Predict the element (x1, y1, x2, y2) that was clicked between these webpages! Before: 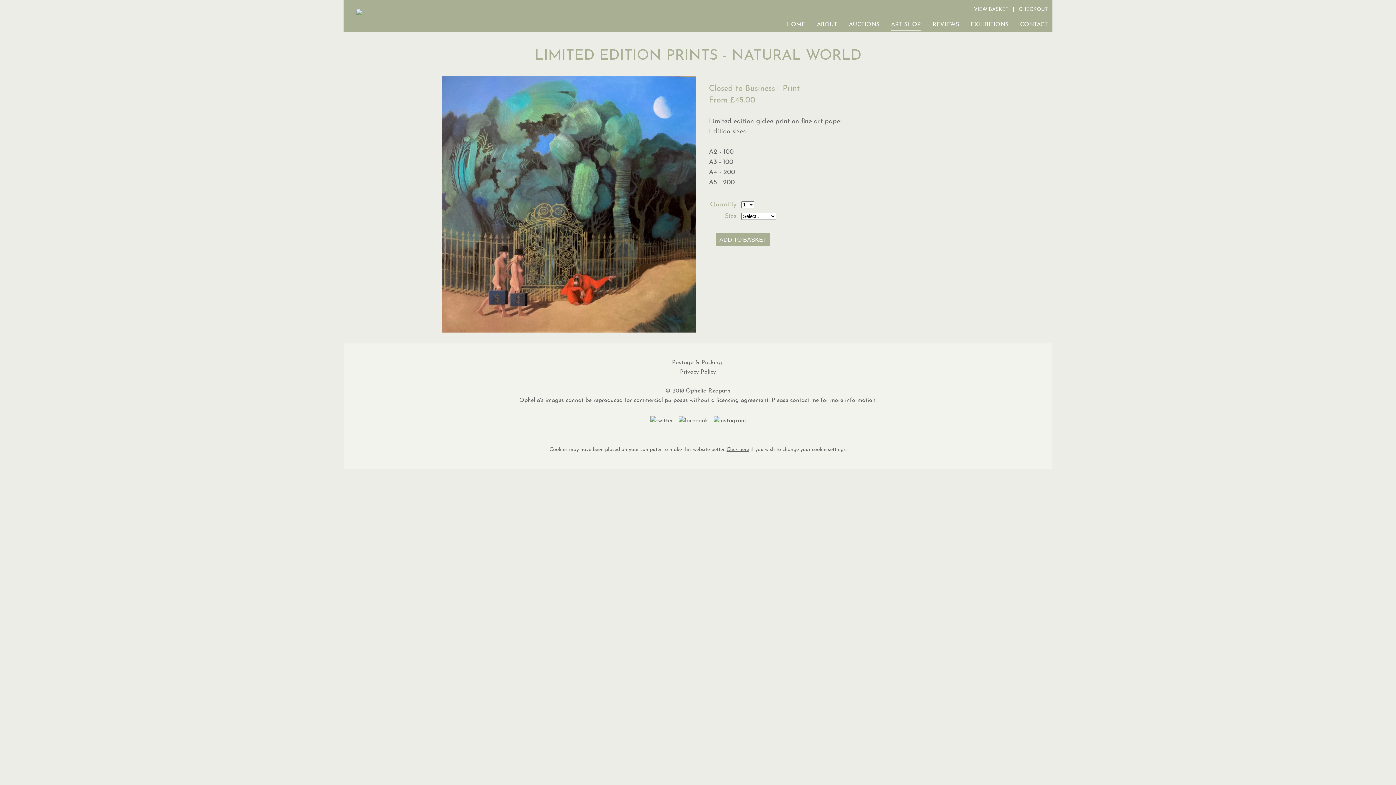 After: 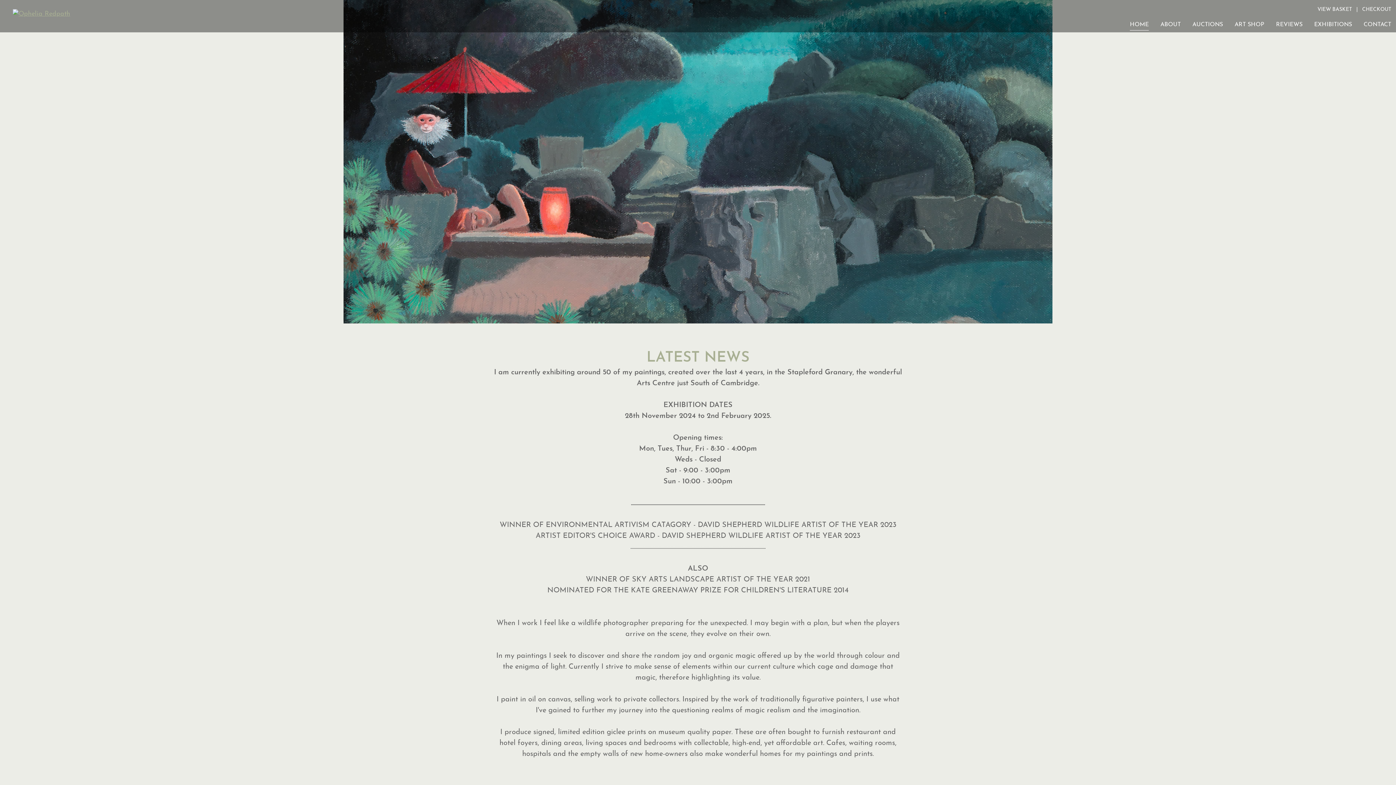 Action: bbox: (356, 10, 413, 17)